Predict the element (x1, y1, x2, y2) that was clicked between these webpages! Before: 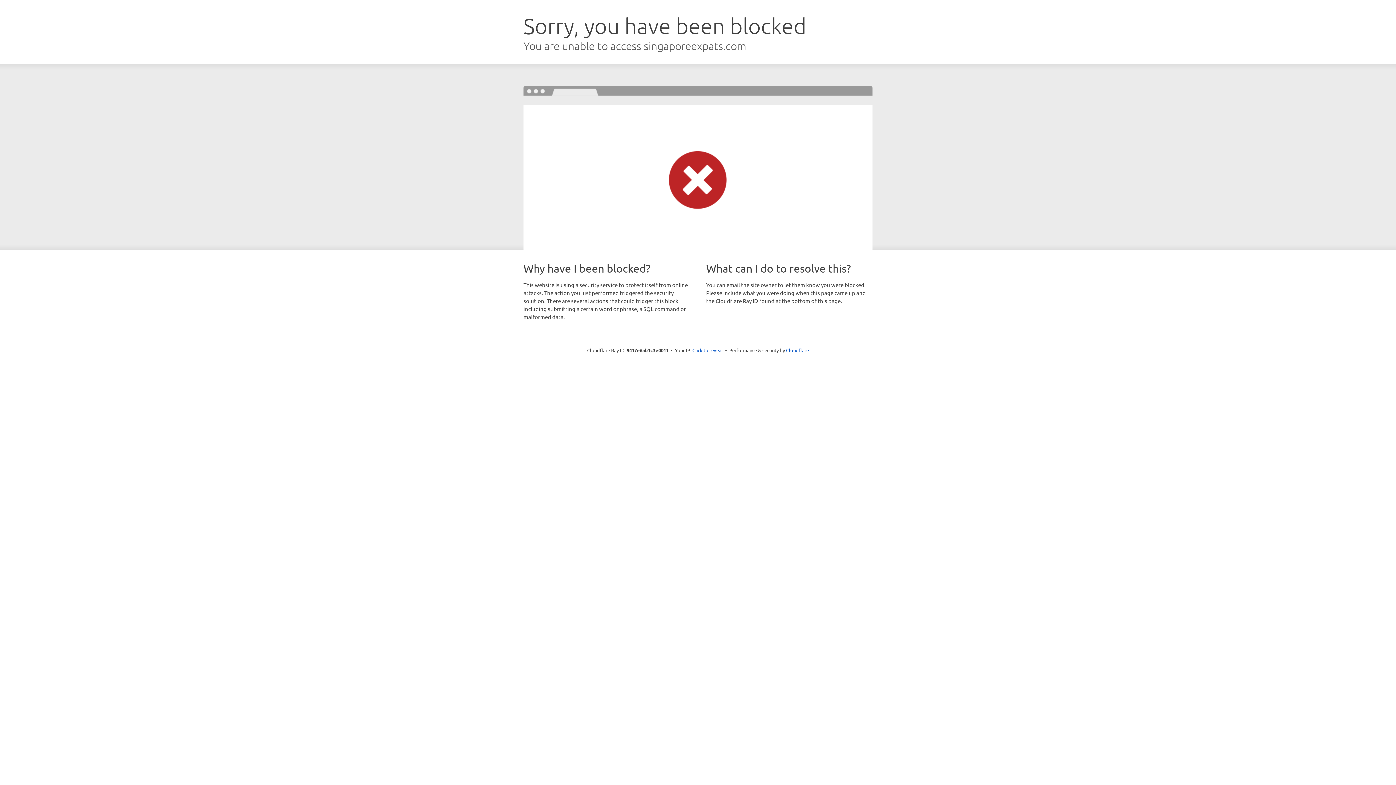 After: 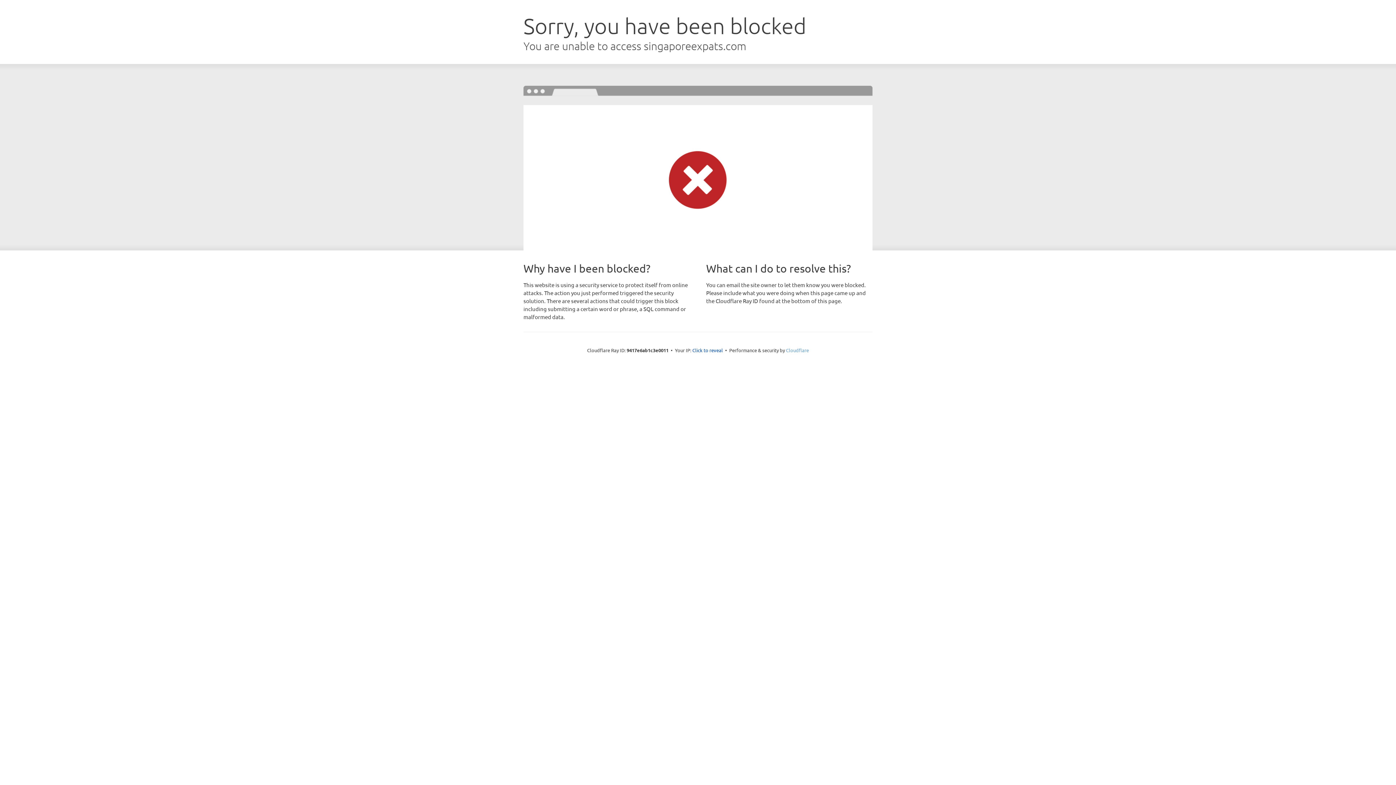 Action: bbox: (786, 347, 809, 353) label: Cloudflare